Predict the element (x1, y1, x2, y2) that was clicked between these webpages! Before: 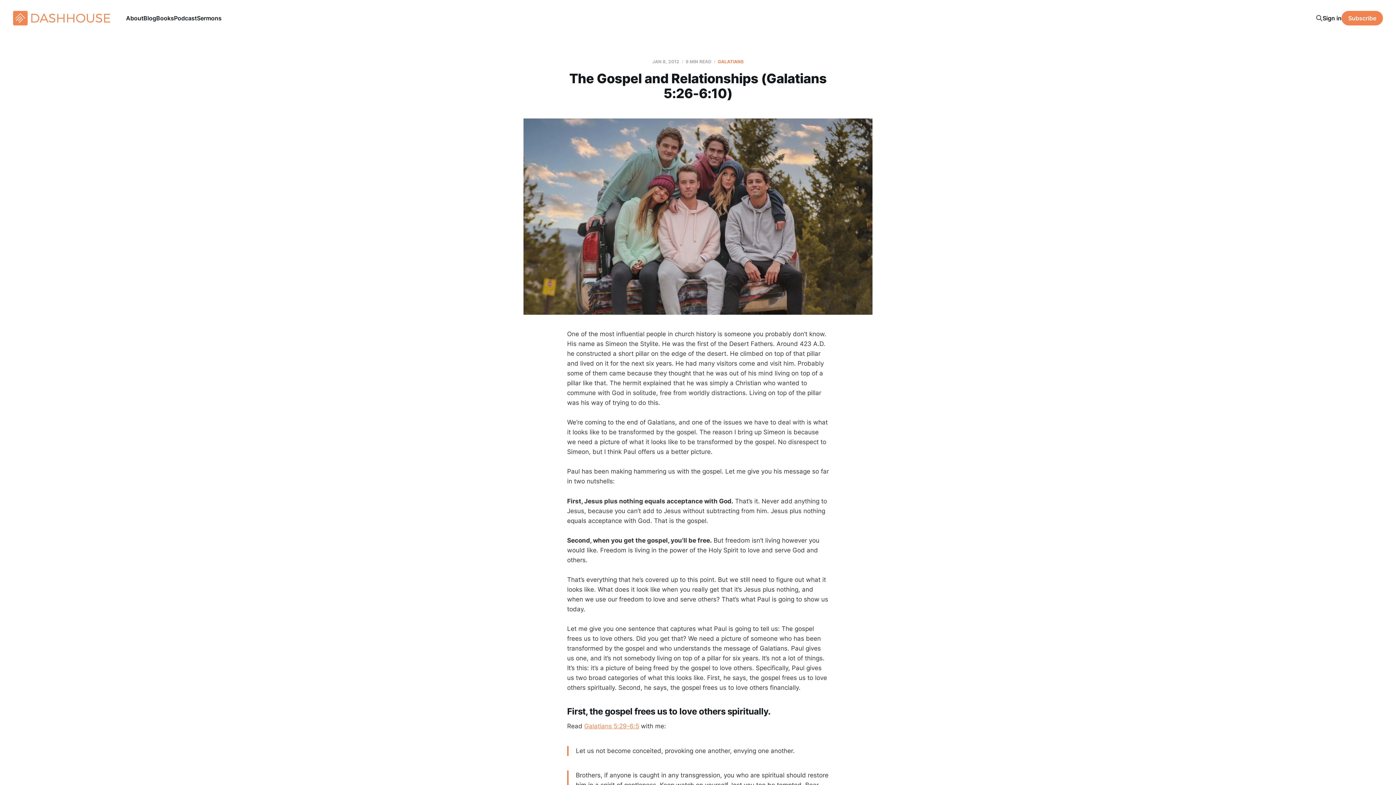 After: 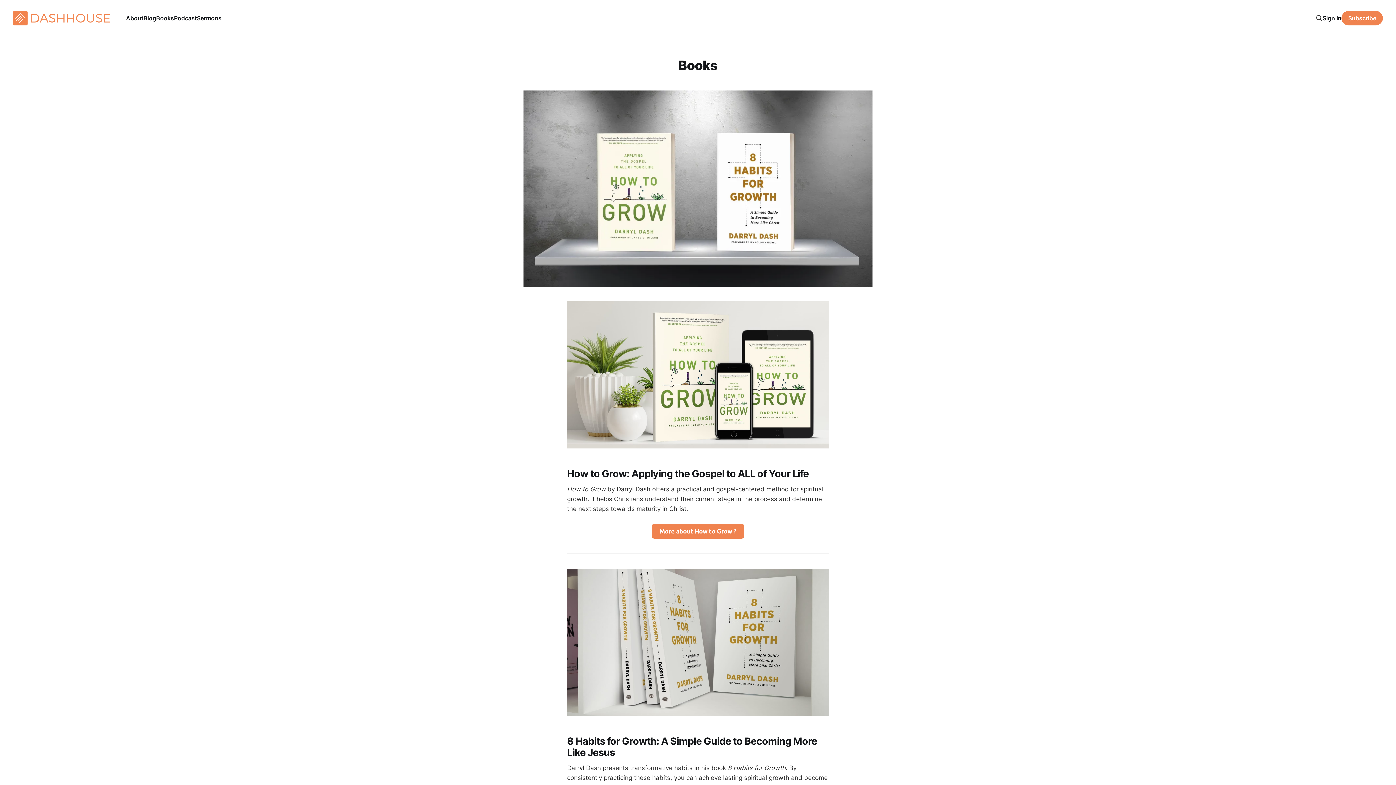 Action: label: Books bbox: (156, 14, 174, 21)